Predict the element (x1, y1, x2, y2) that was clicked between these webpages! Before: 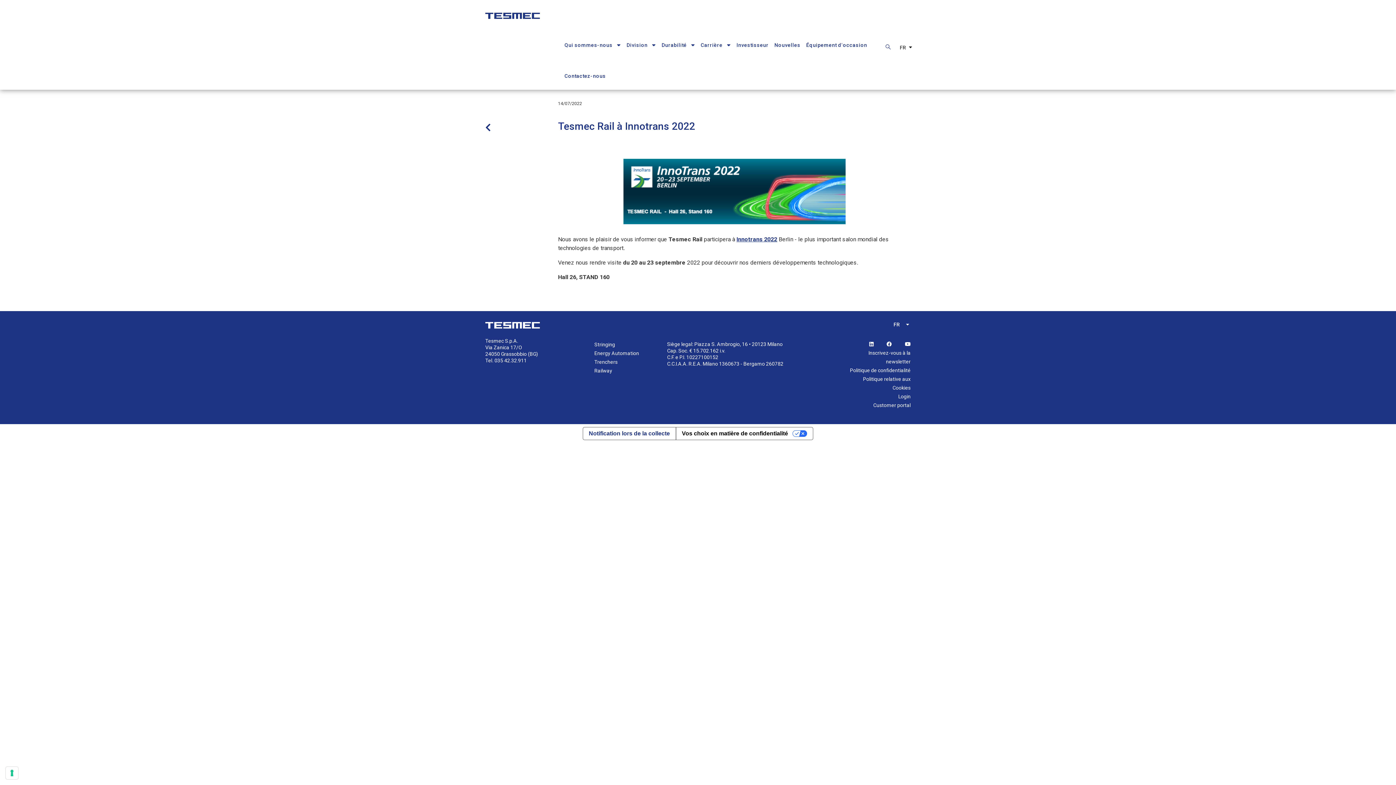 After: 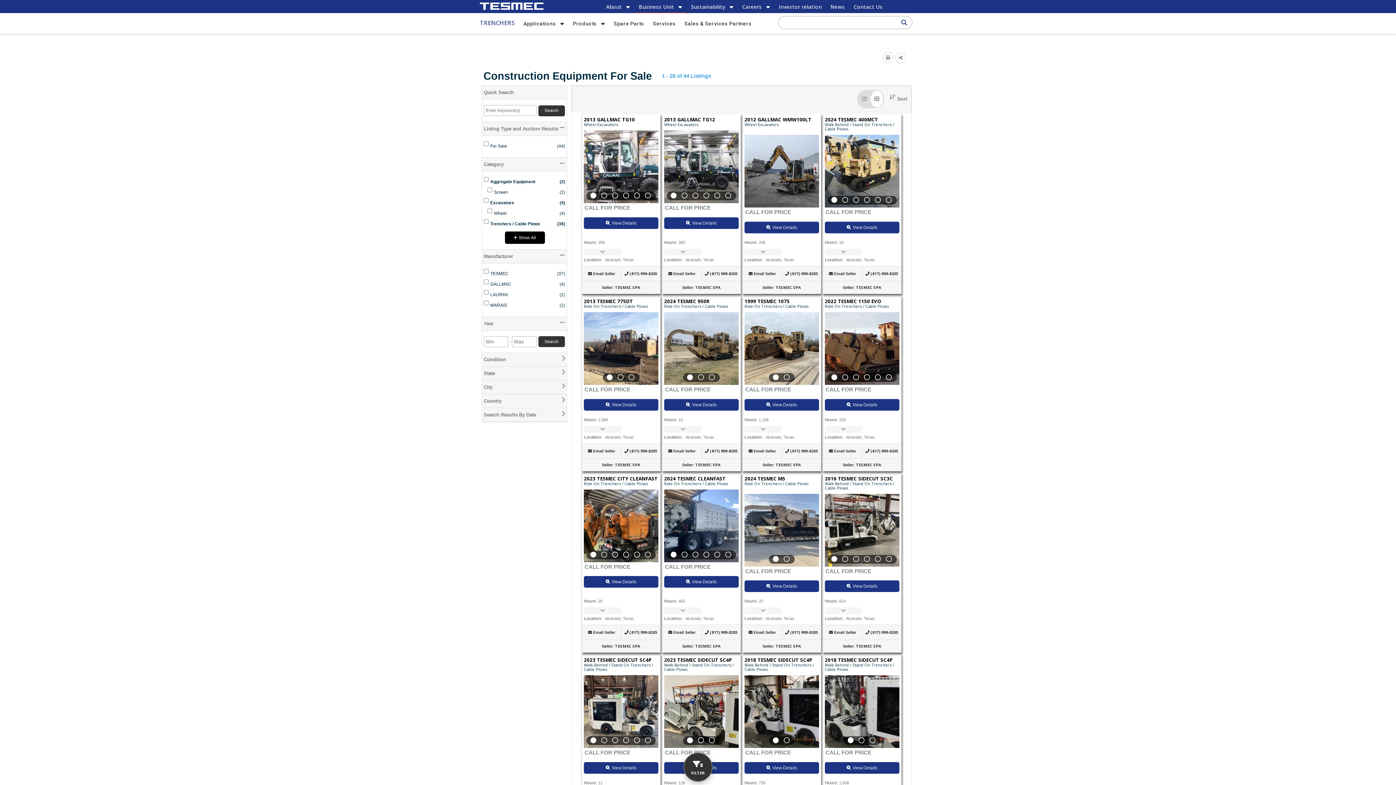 Action: label: Équipement d'occasion bbox: (803, 28, 870, 59)